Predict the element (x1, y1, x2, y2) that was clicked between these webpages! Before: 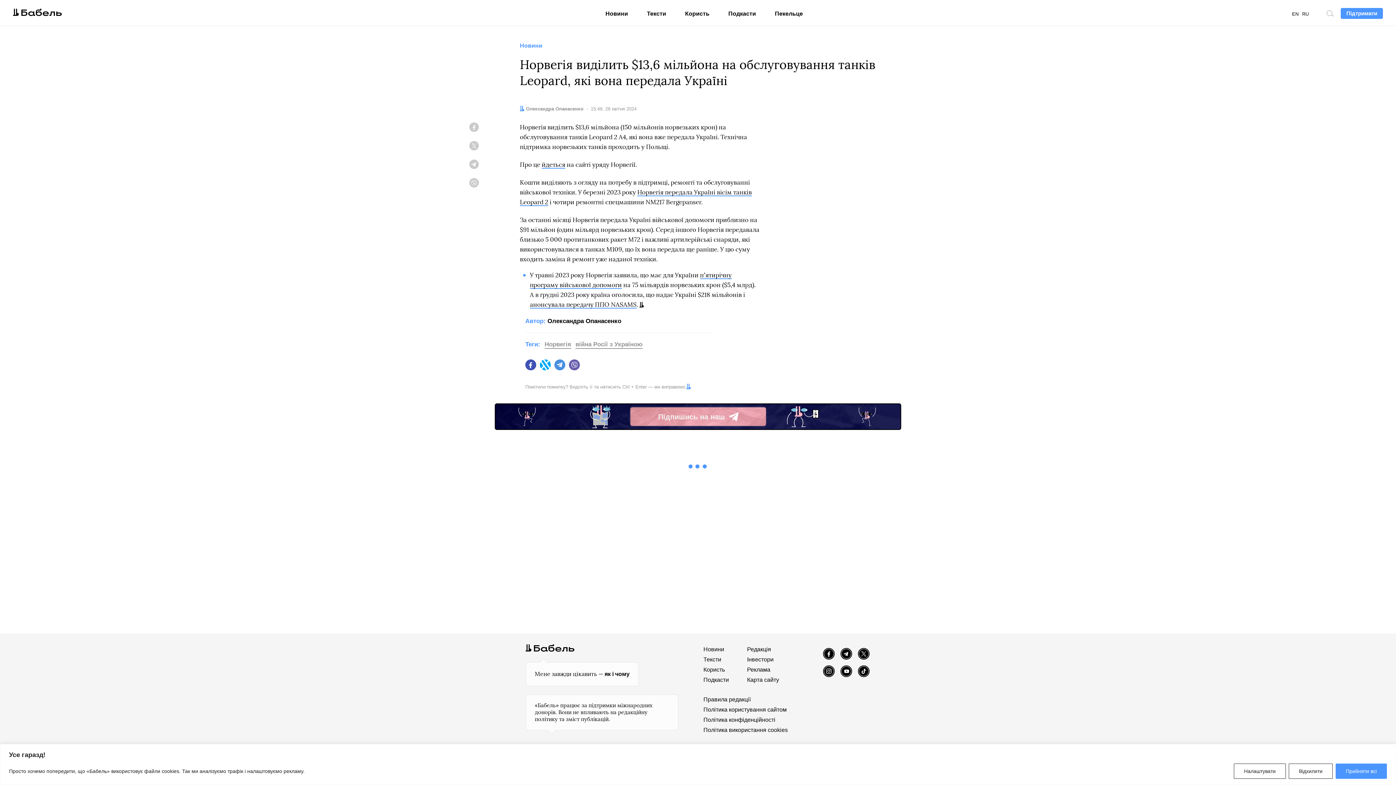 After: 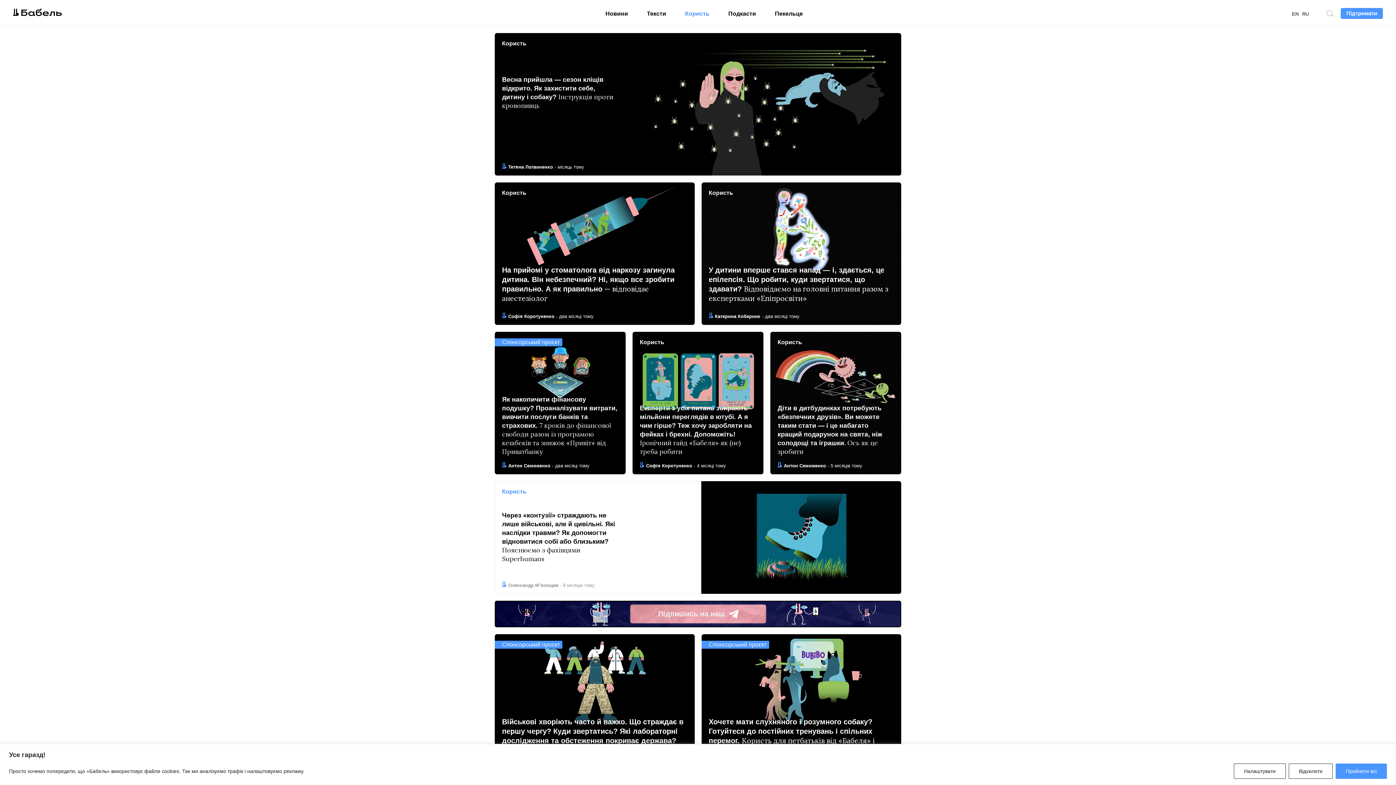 Action: bbox: (685, 0, 709, 25) label: Користь